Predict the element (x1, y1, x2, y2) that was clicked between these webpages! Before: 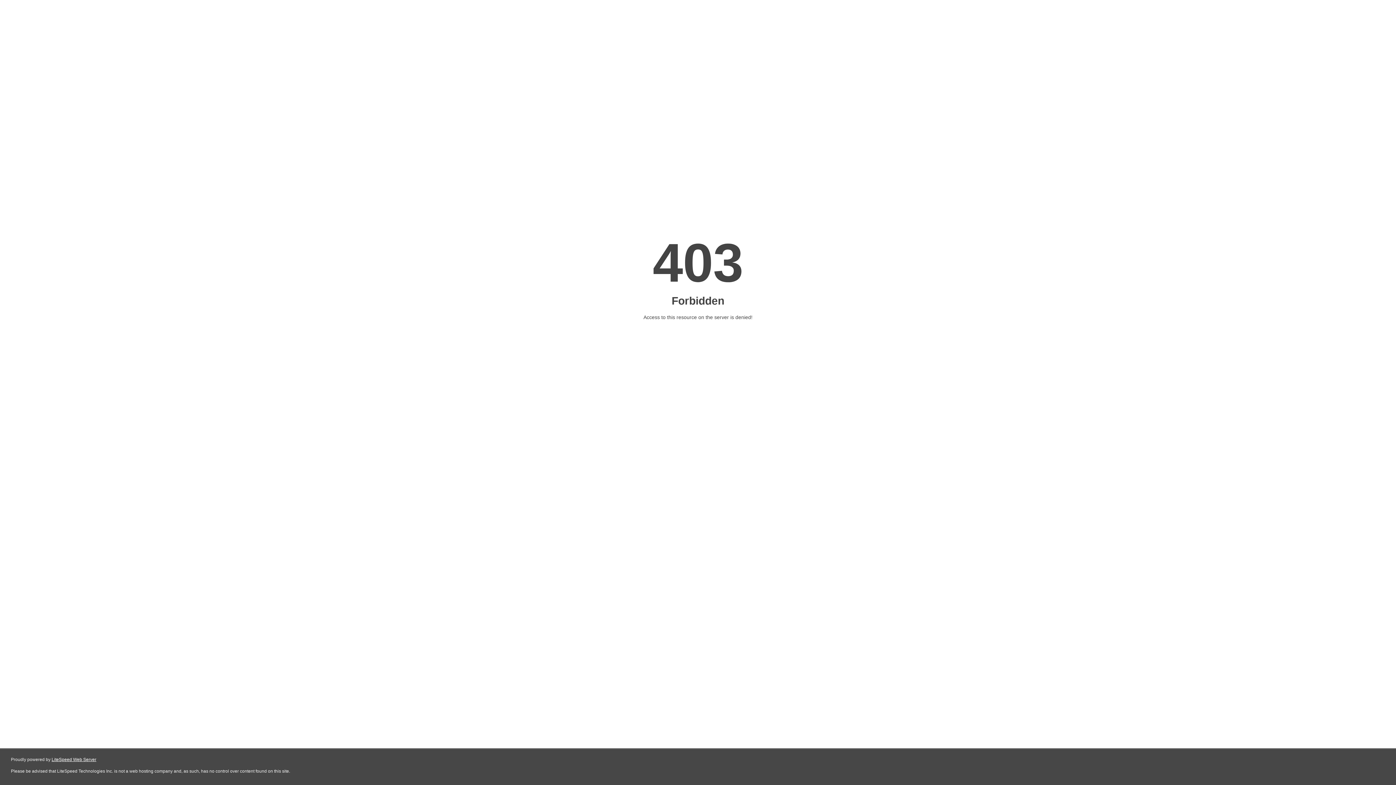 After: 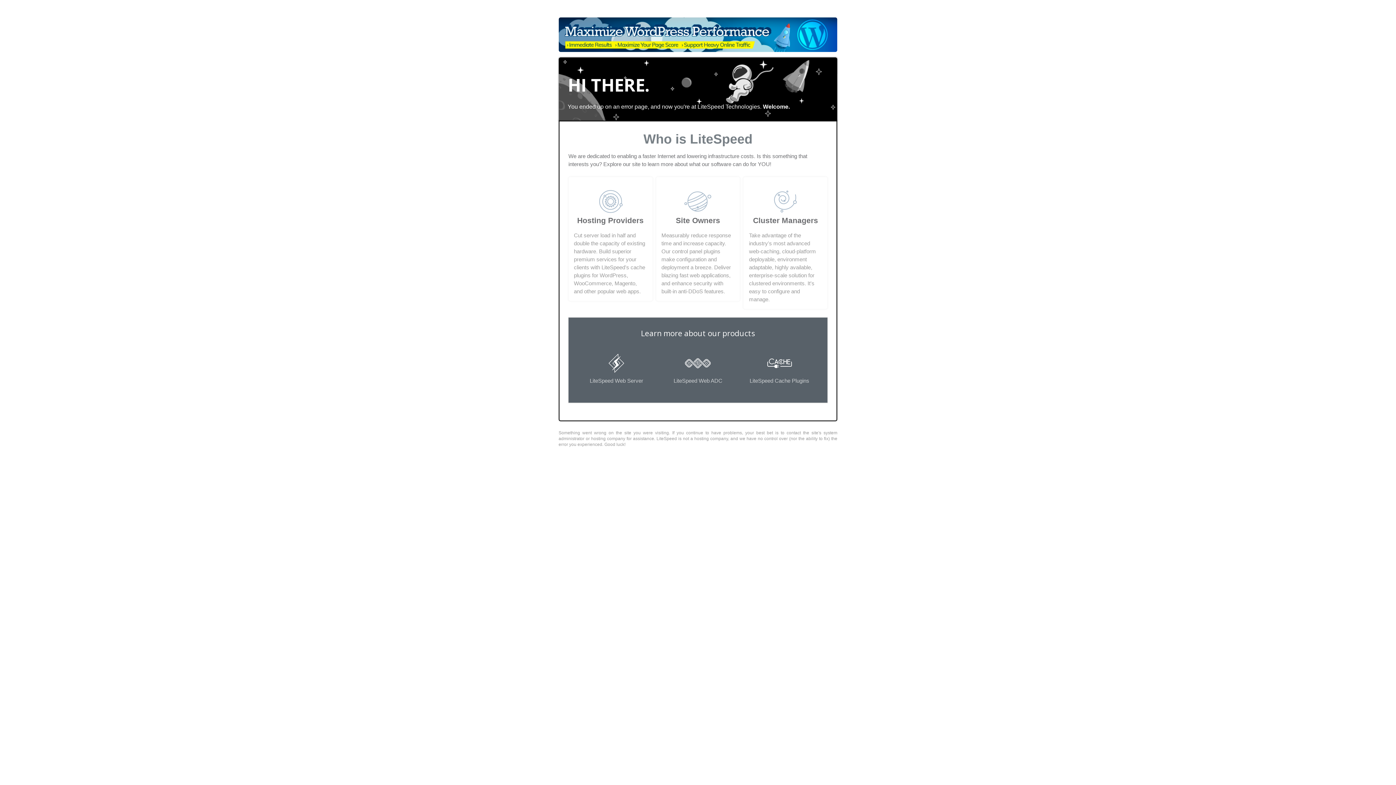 Action: label: LiteSpeed Web Server bbox: (51, 757, 96, 762)